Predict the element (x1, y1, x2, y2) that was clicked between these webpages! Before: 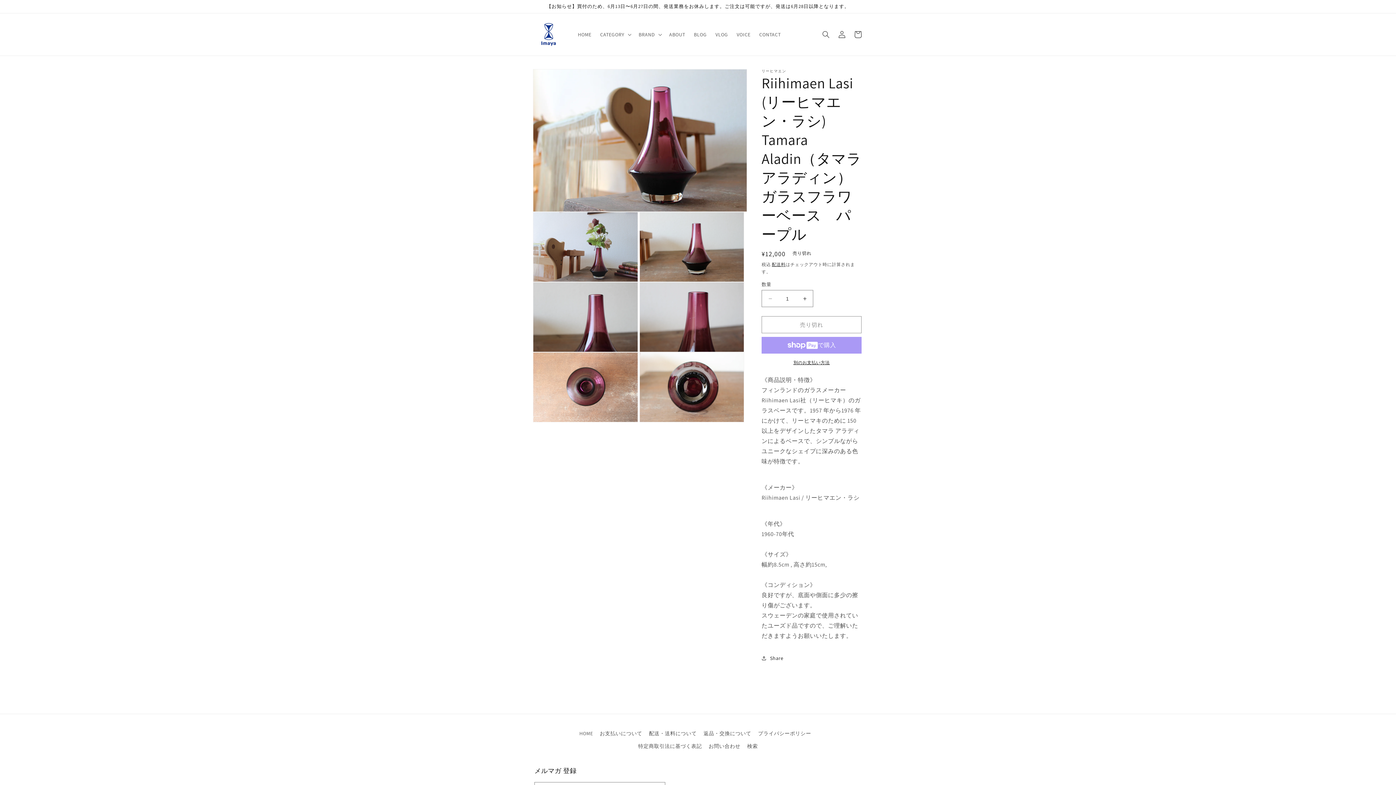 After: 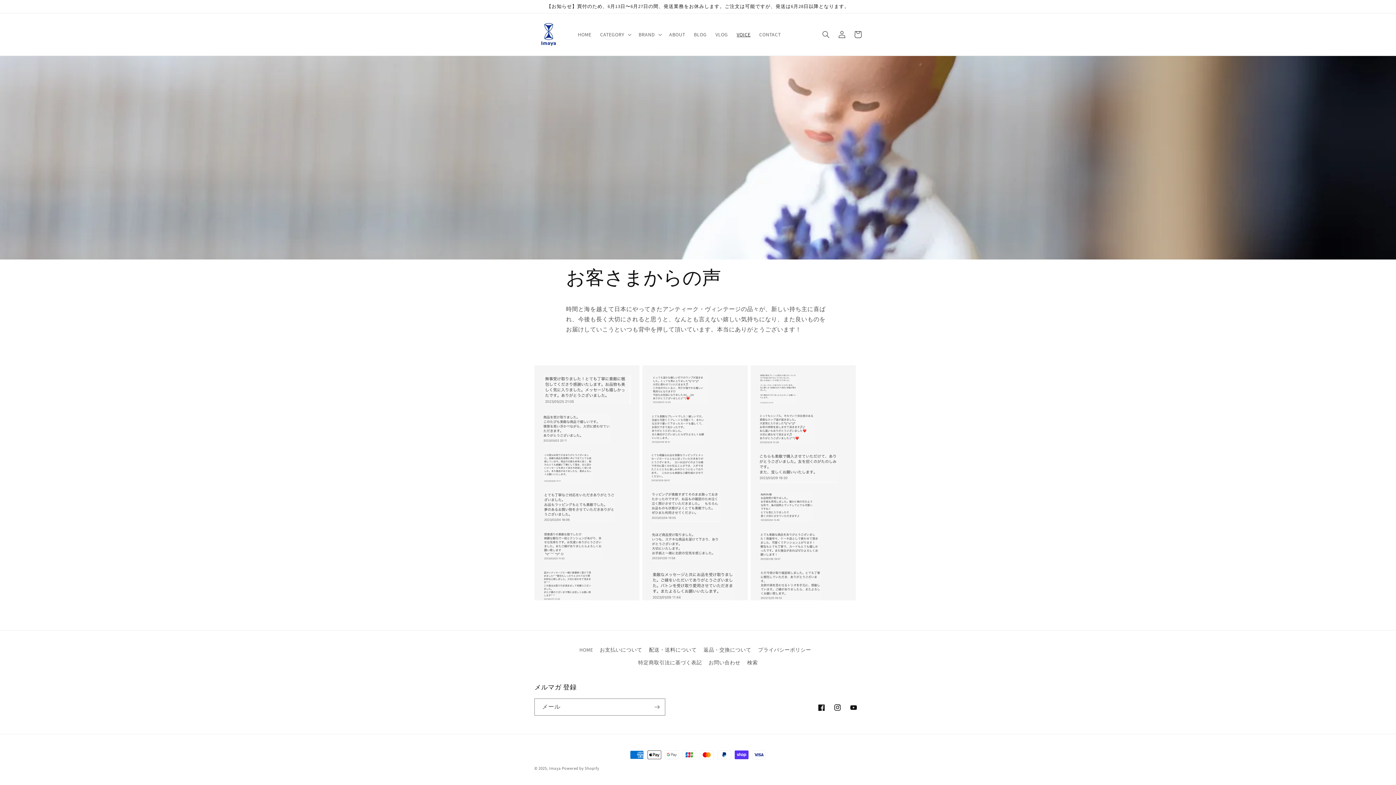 Action: label: VOICE bbox: (732, 26, 755, 42)